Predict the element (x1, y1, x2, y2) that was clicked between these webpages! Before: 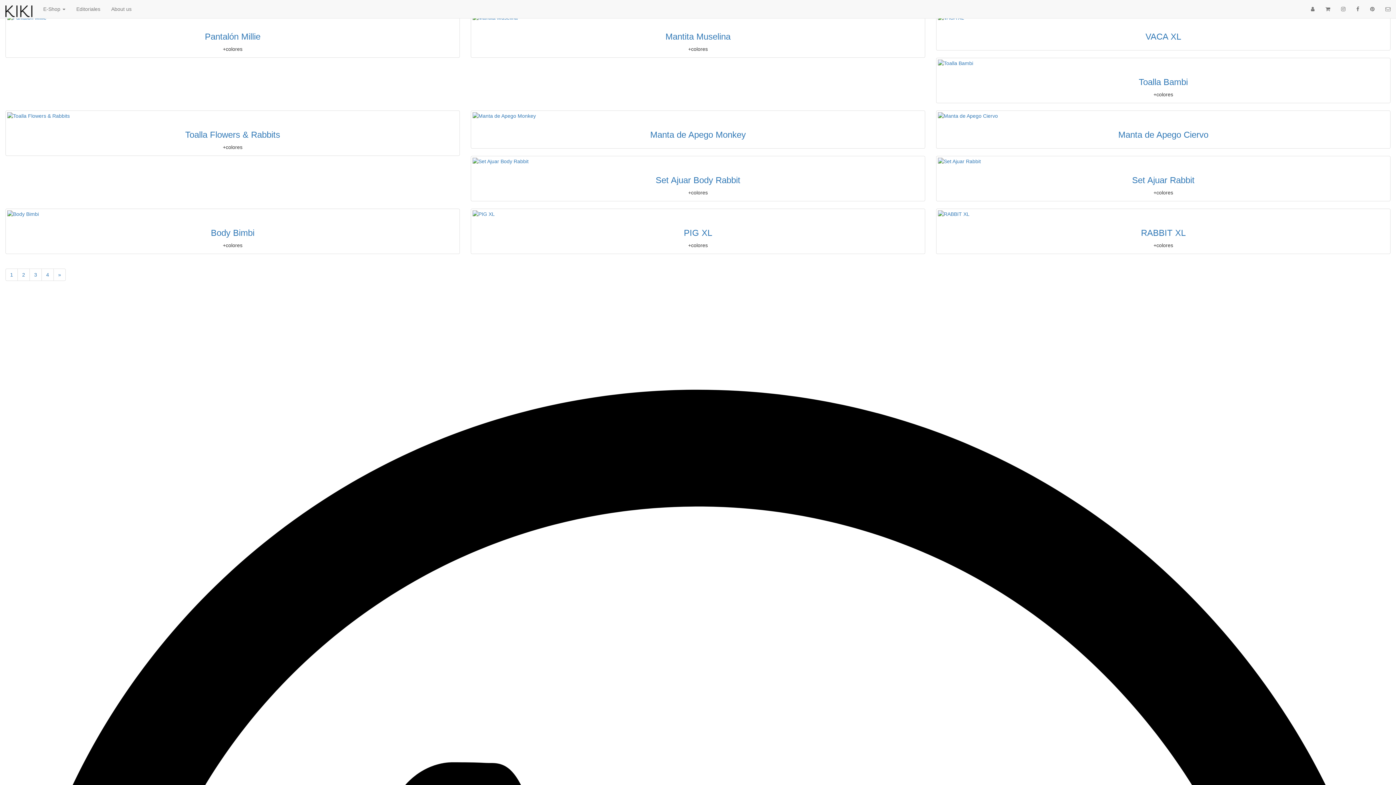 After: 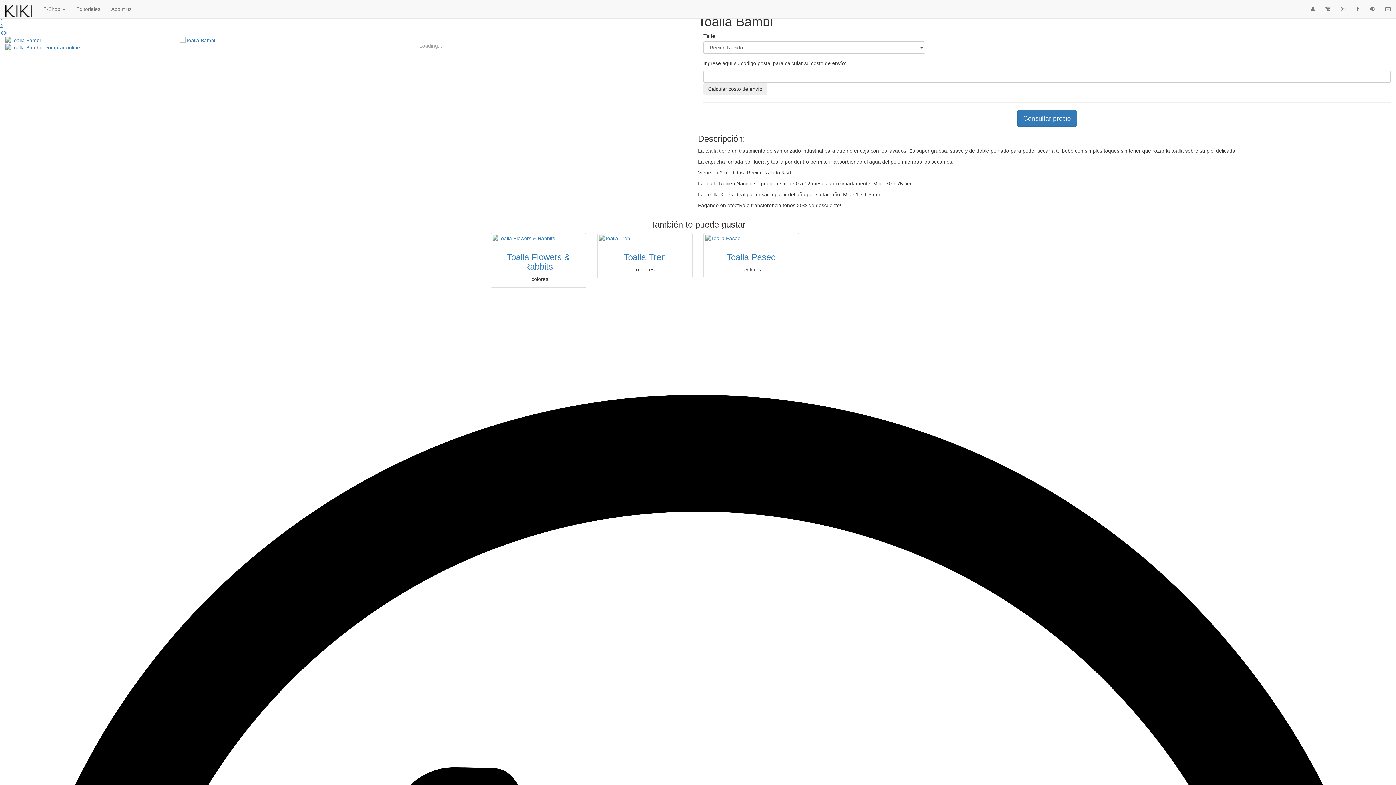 Action: bbox: (938, 59, 1389, 66)